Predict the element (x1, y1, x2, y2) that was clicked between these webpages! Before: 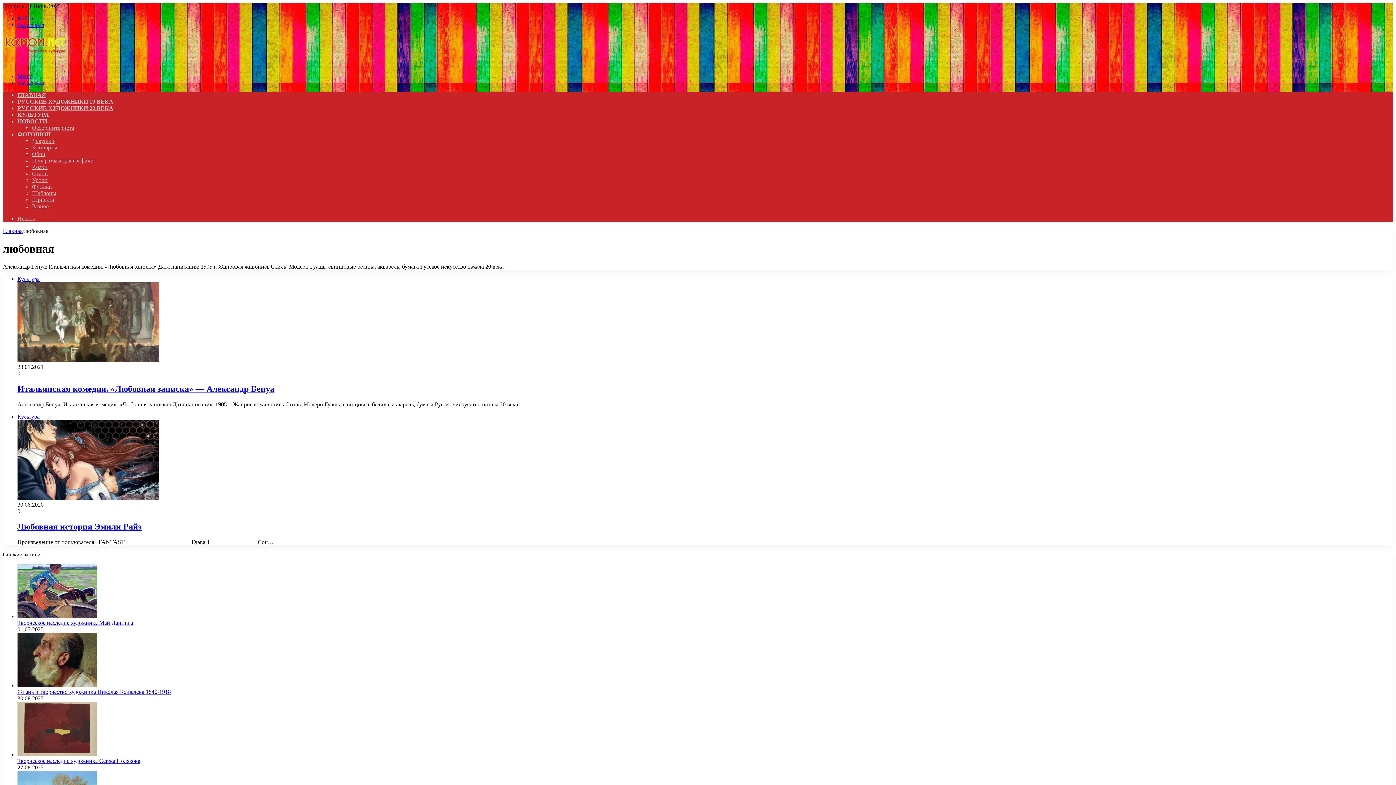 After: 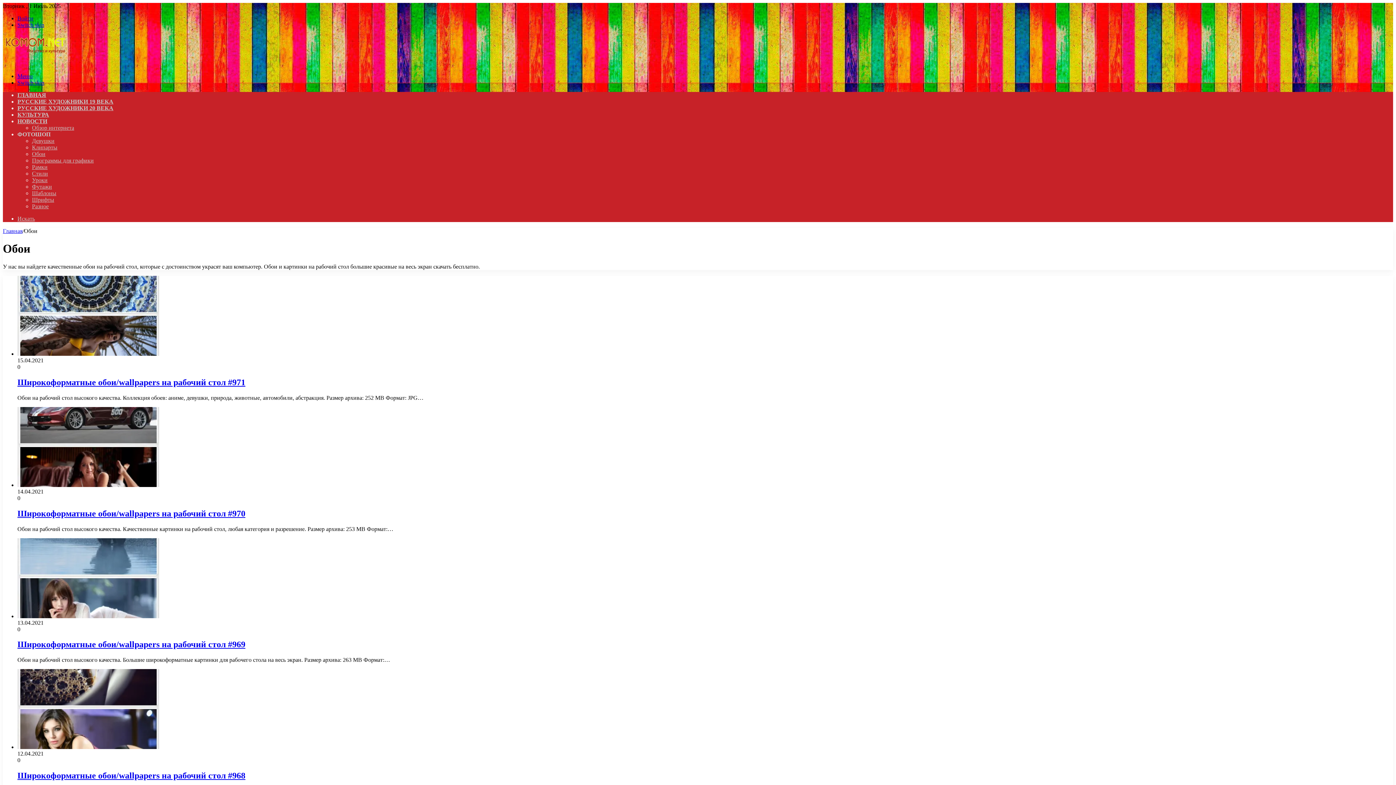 Action: bbox: (32, 150, 45, 157) label: Обои